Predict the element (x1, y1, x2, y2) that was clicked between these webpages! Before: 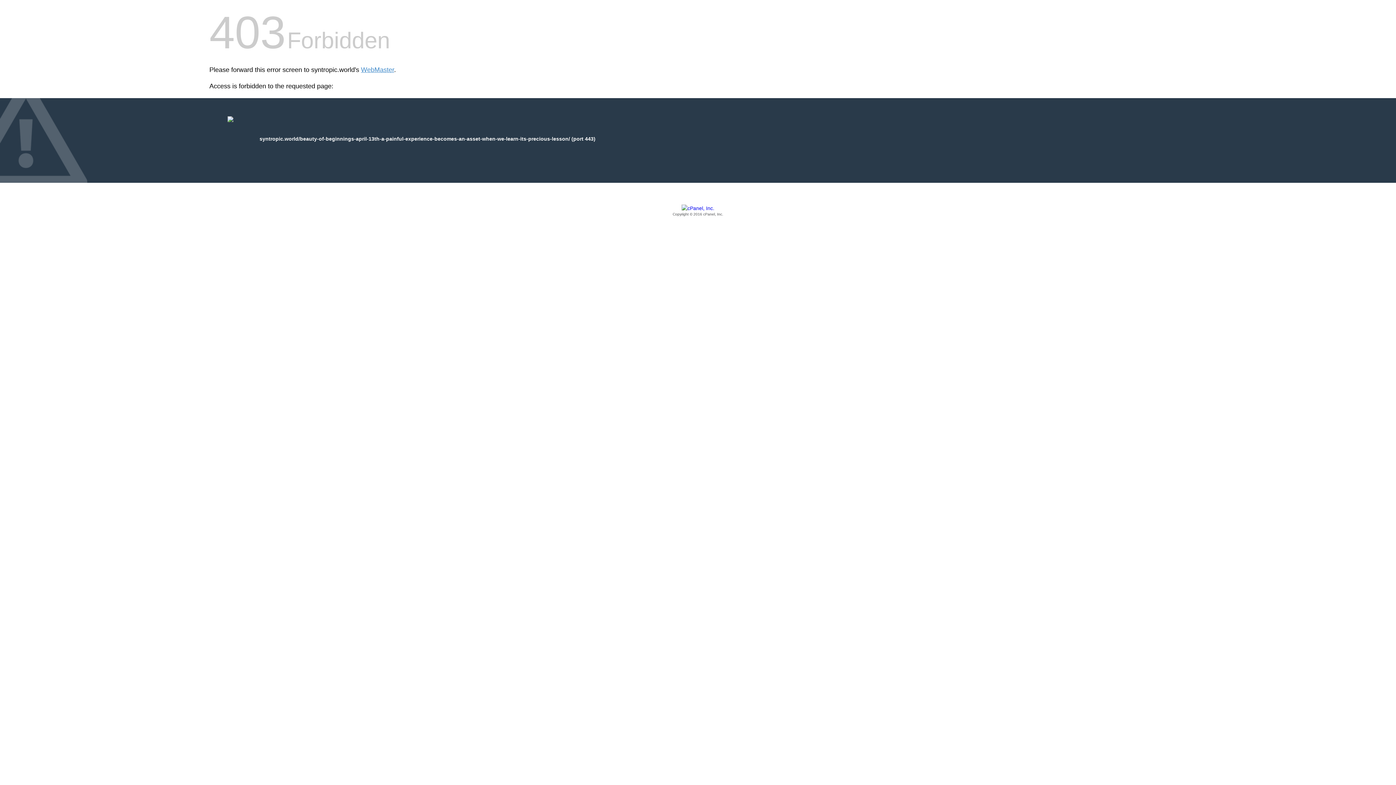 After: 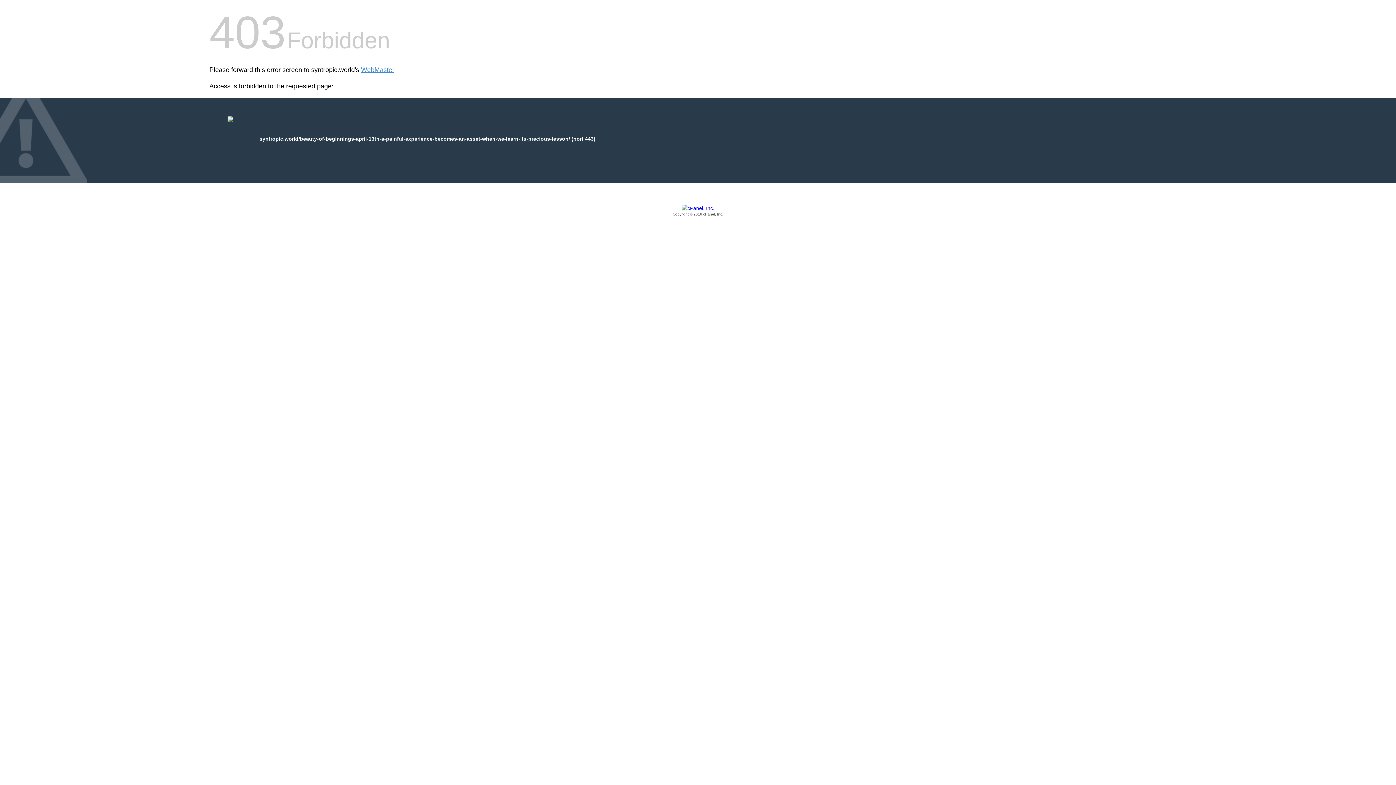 Action: label: Copyright © 2016 cPanel, Inc. bbox: (209, 205, 1186, 217)